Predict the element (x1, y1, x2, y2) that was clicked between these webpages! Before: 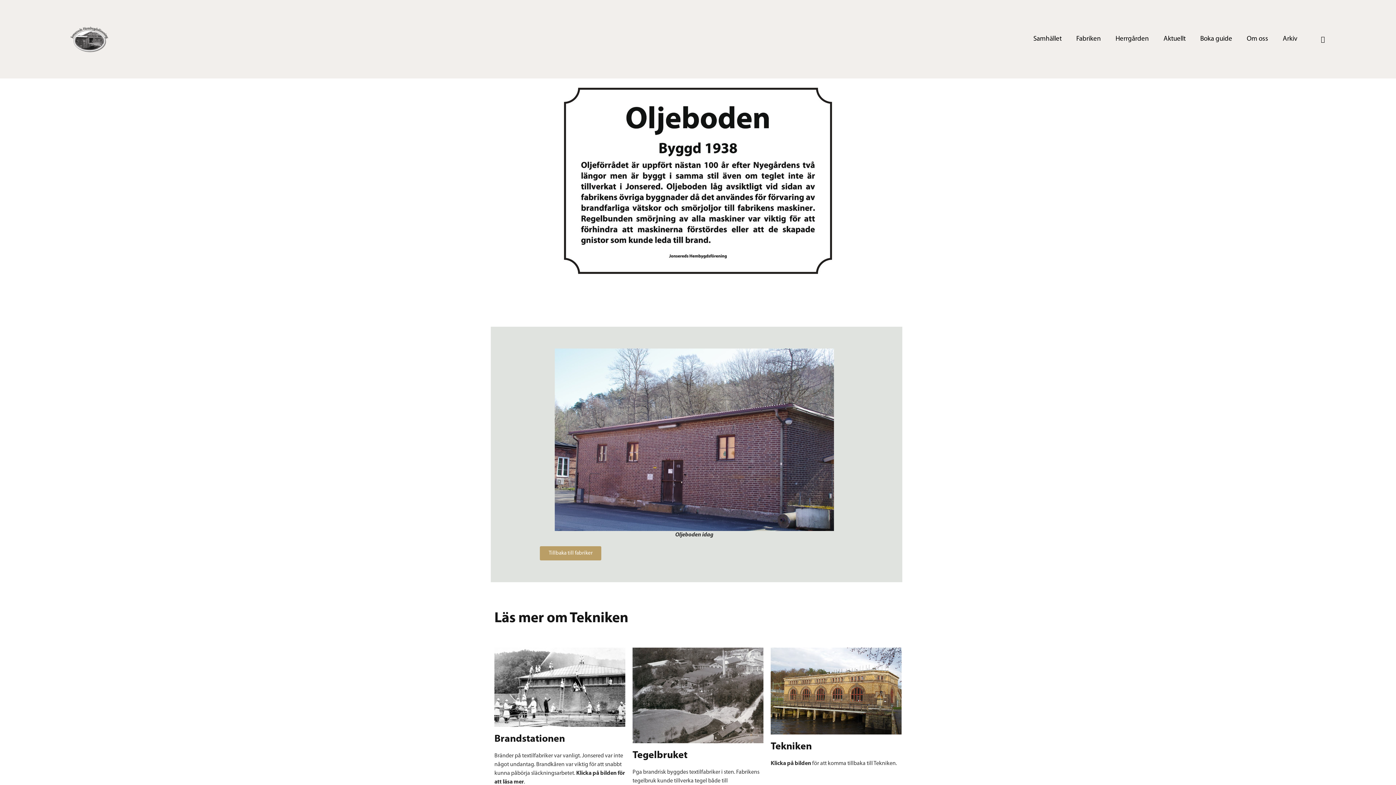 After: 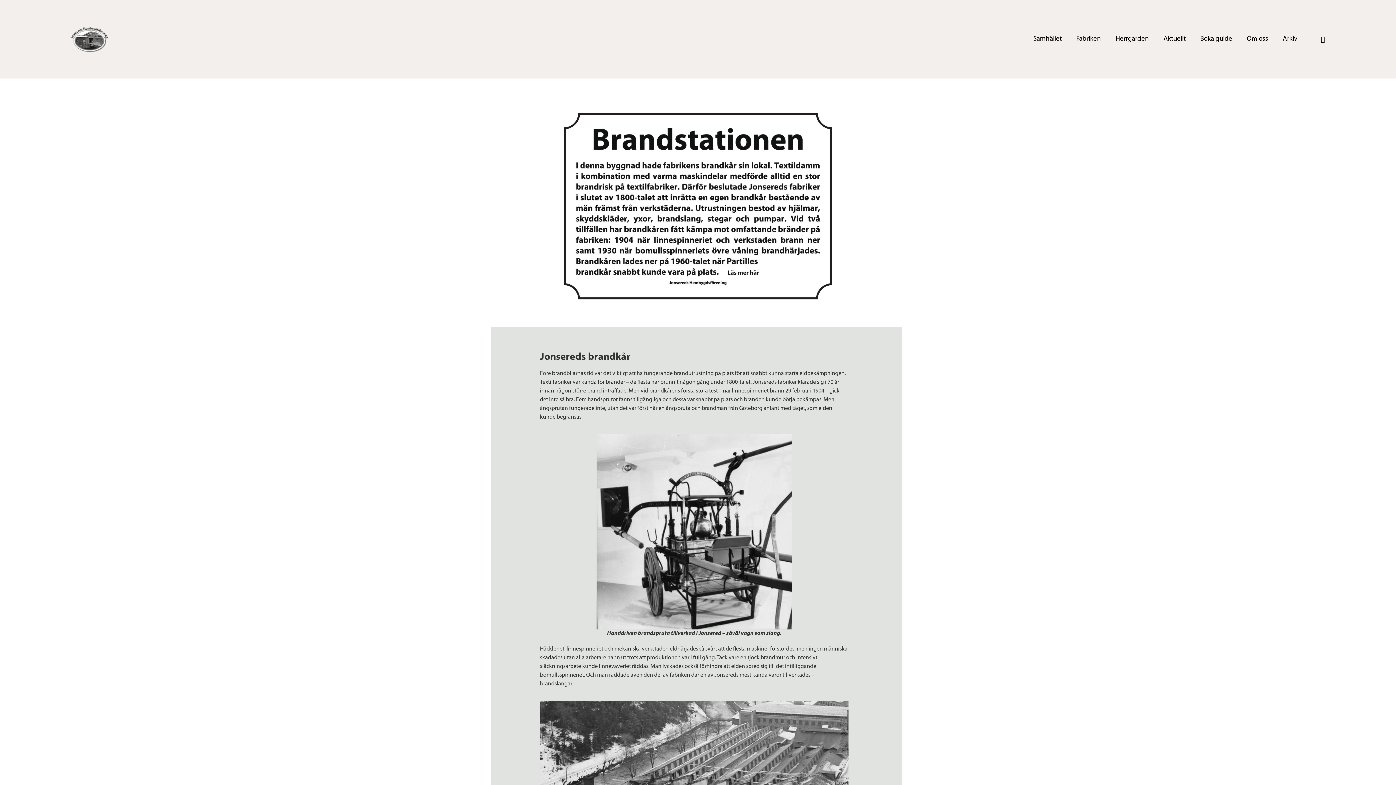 Action: bbox: (494, 647, 625, 727)